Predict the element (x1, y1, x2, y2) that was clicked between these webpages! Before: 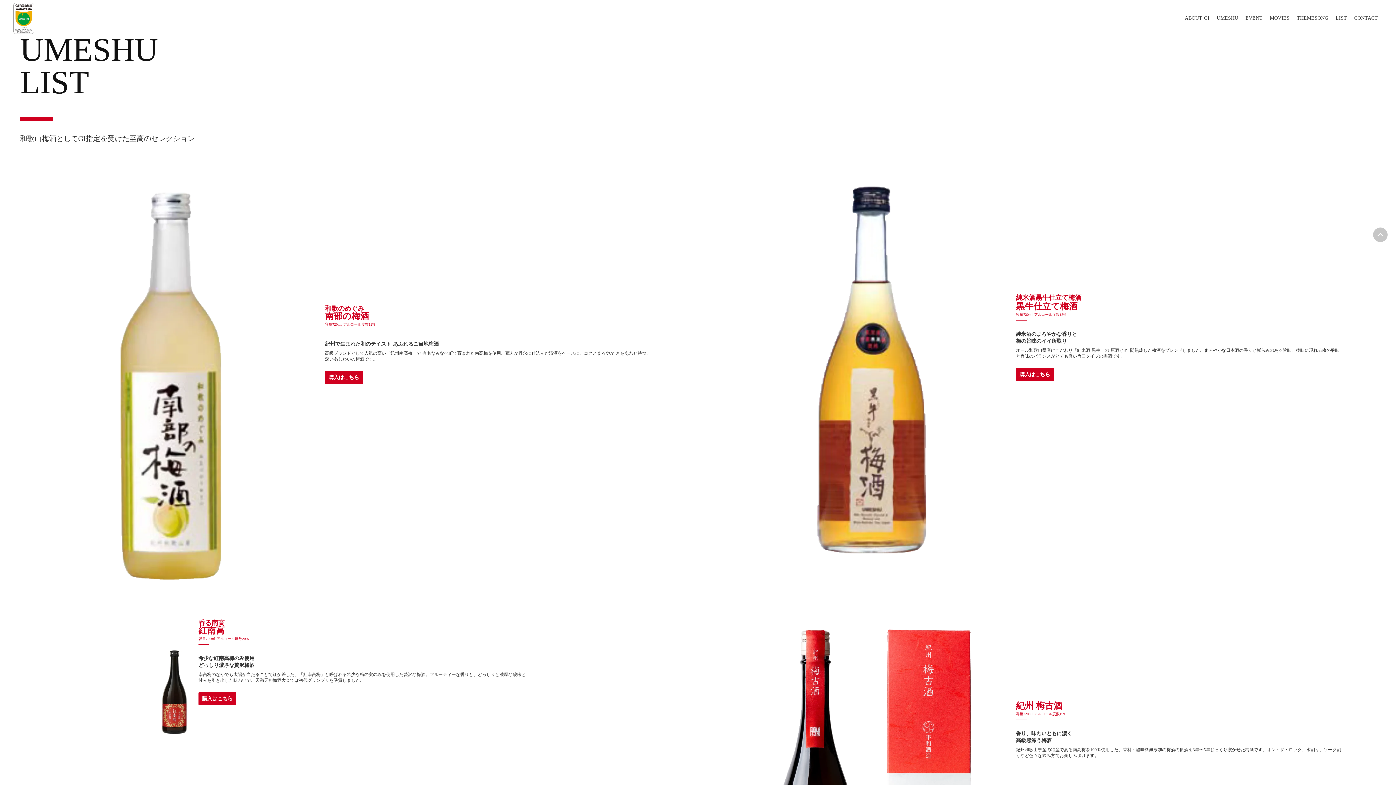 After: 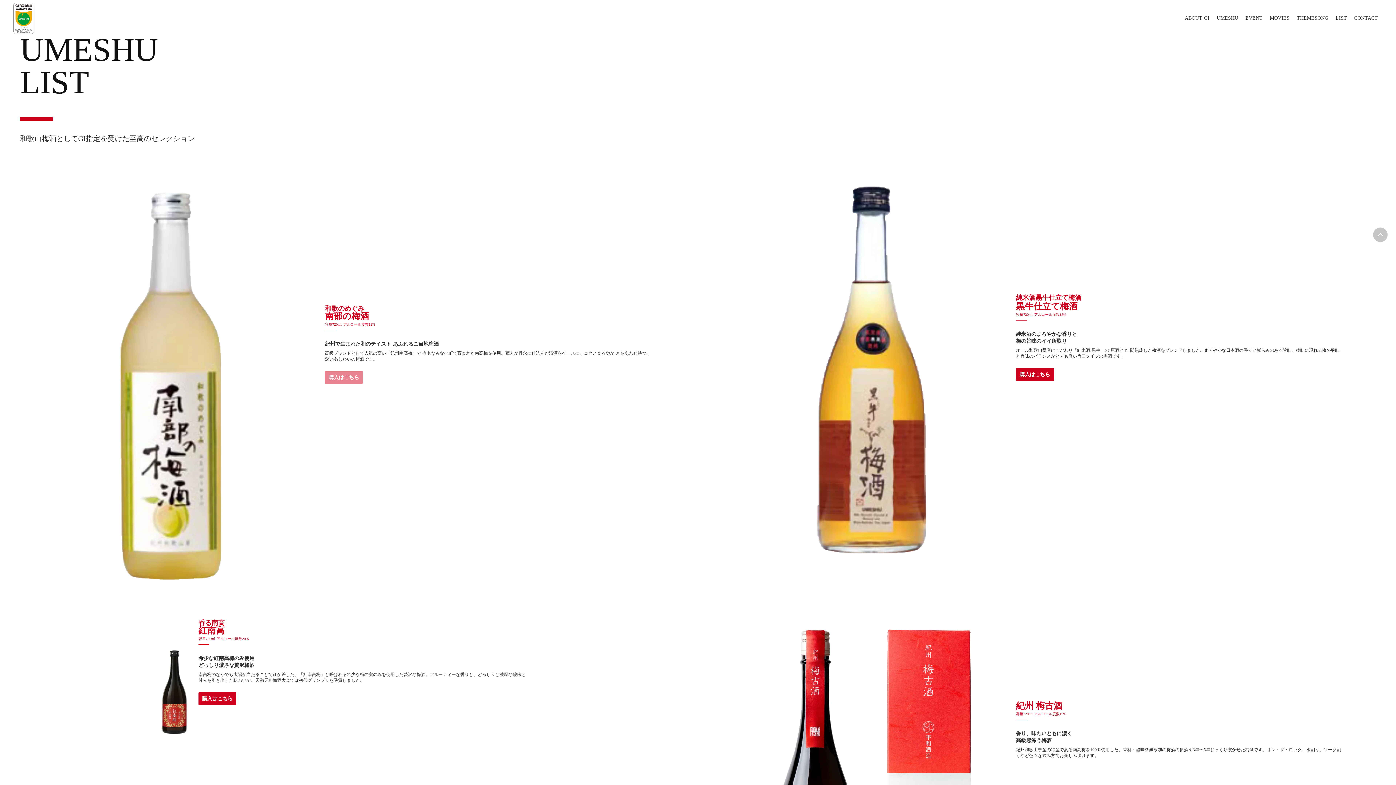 Action: bbox: (325, 371, 362, 384) label: 購入はこちら